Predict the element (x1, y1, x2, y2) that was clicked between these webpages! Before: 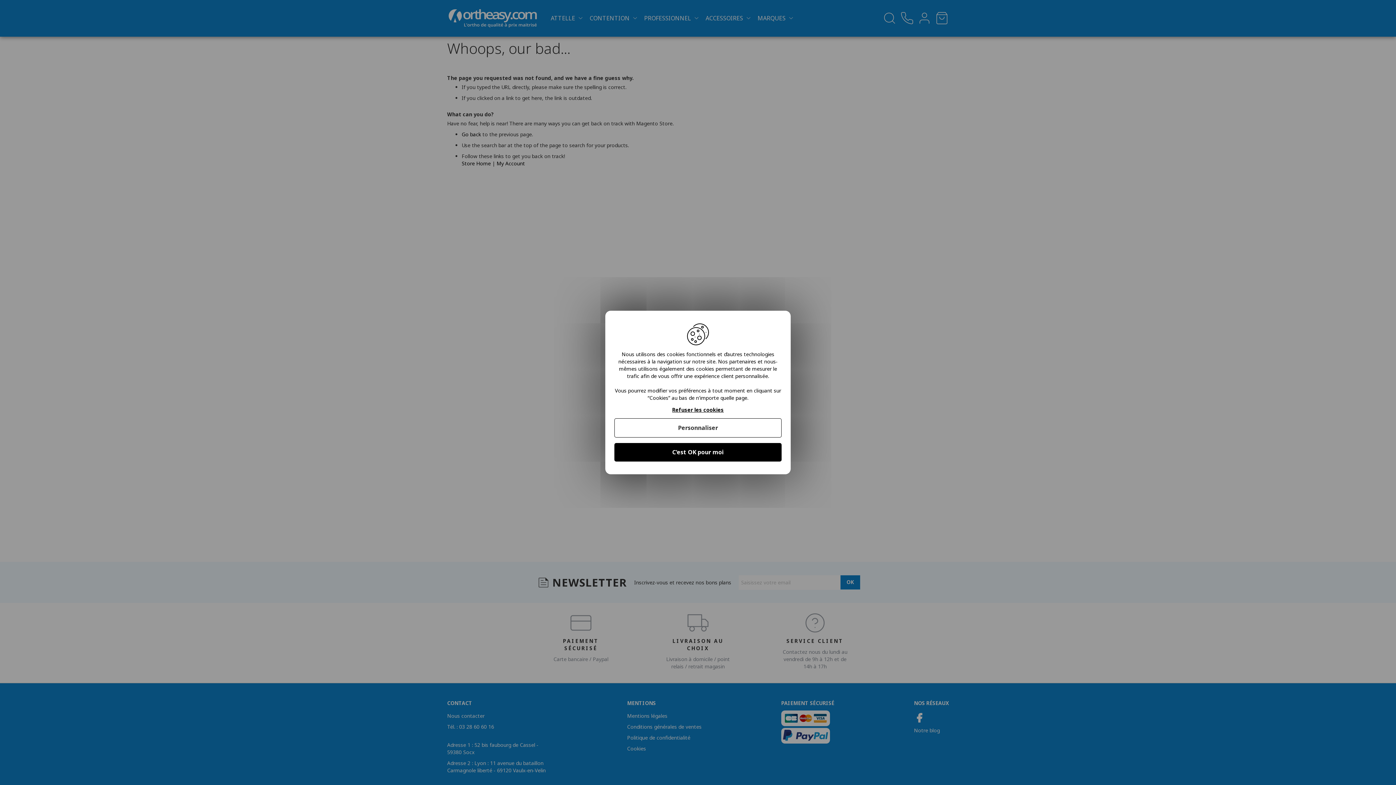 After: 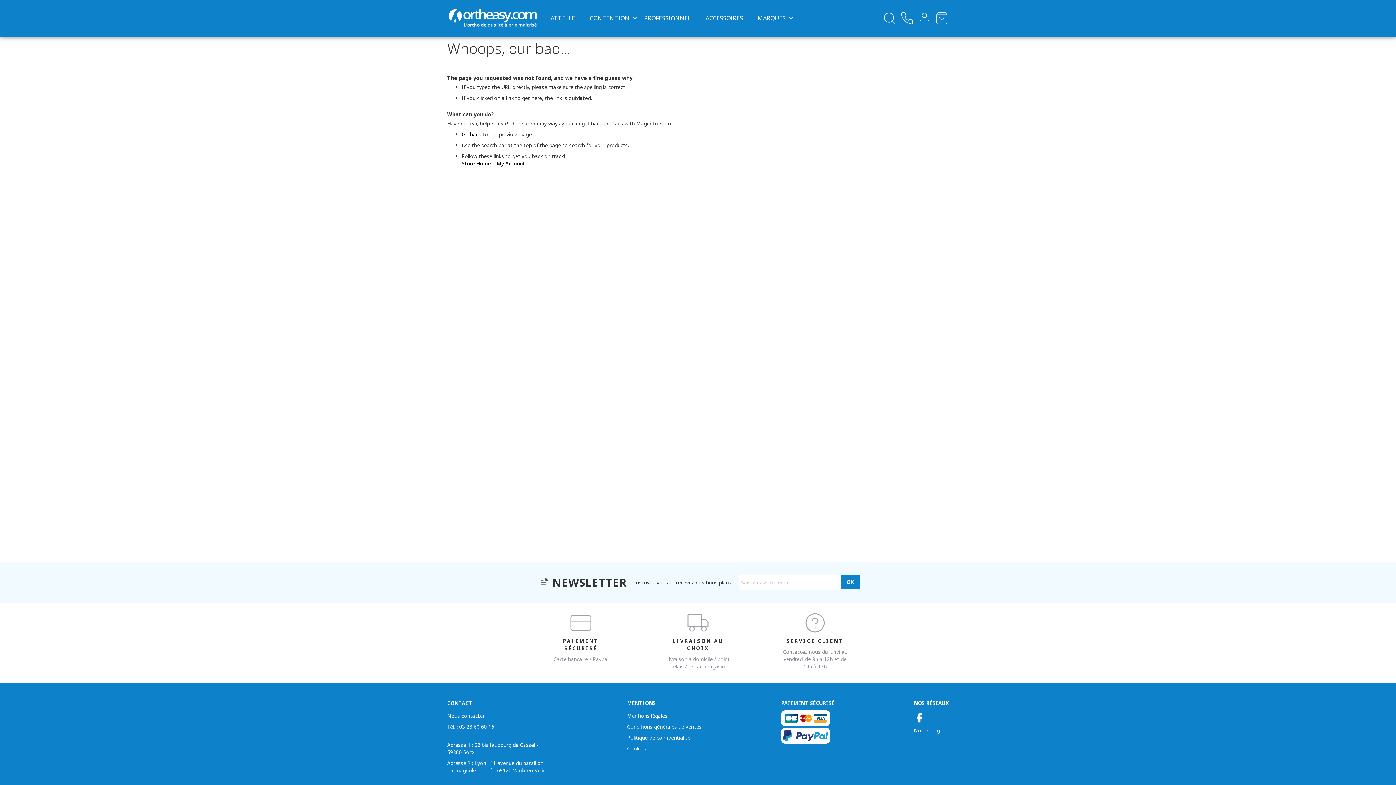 Action: label: C'est OK pour moi bbox: (614, 443, 781, 461)